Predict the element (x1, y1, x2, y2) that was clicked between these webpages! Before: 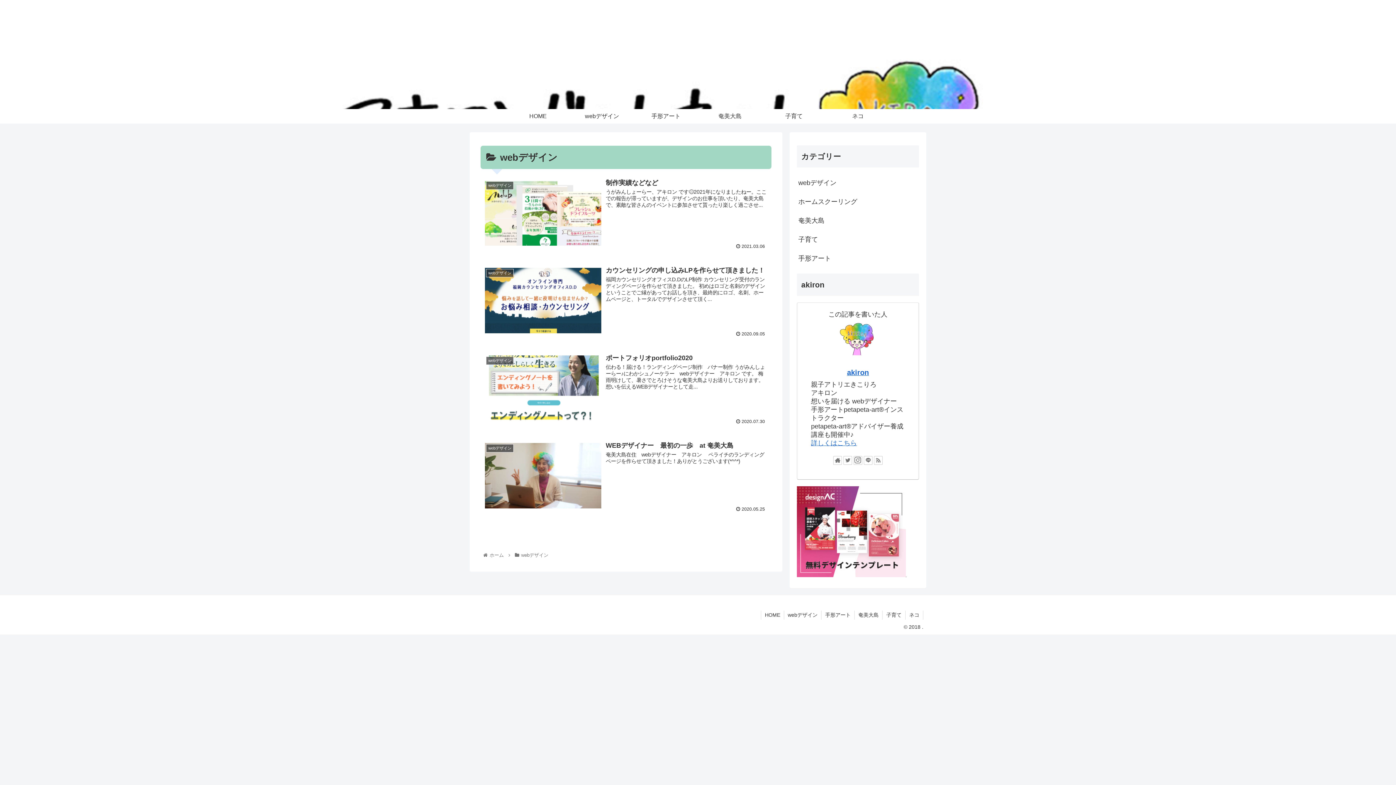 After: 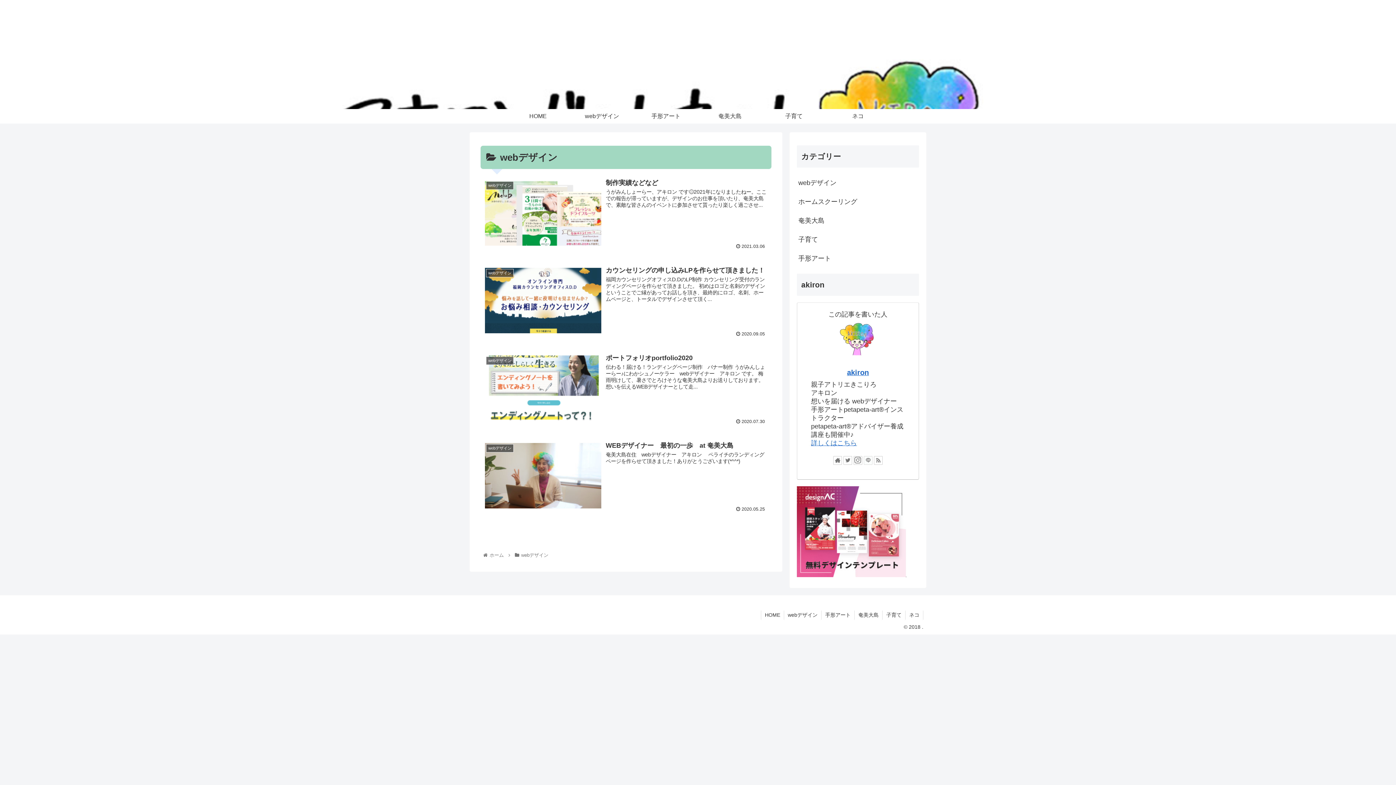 Action: bbox: (864, 456, 872, 464)